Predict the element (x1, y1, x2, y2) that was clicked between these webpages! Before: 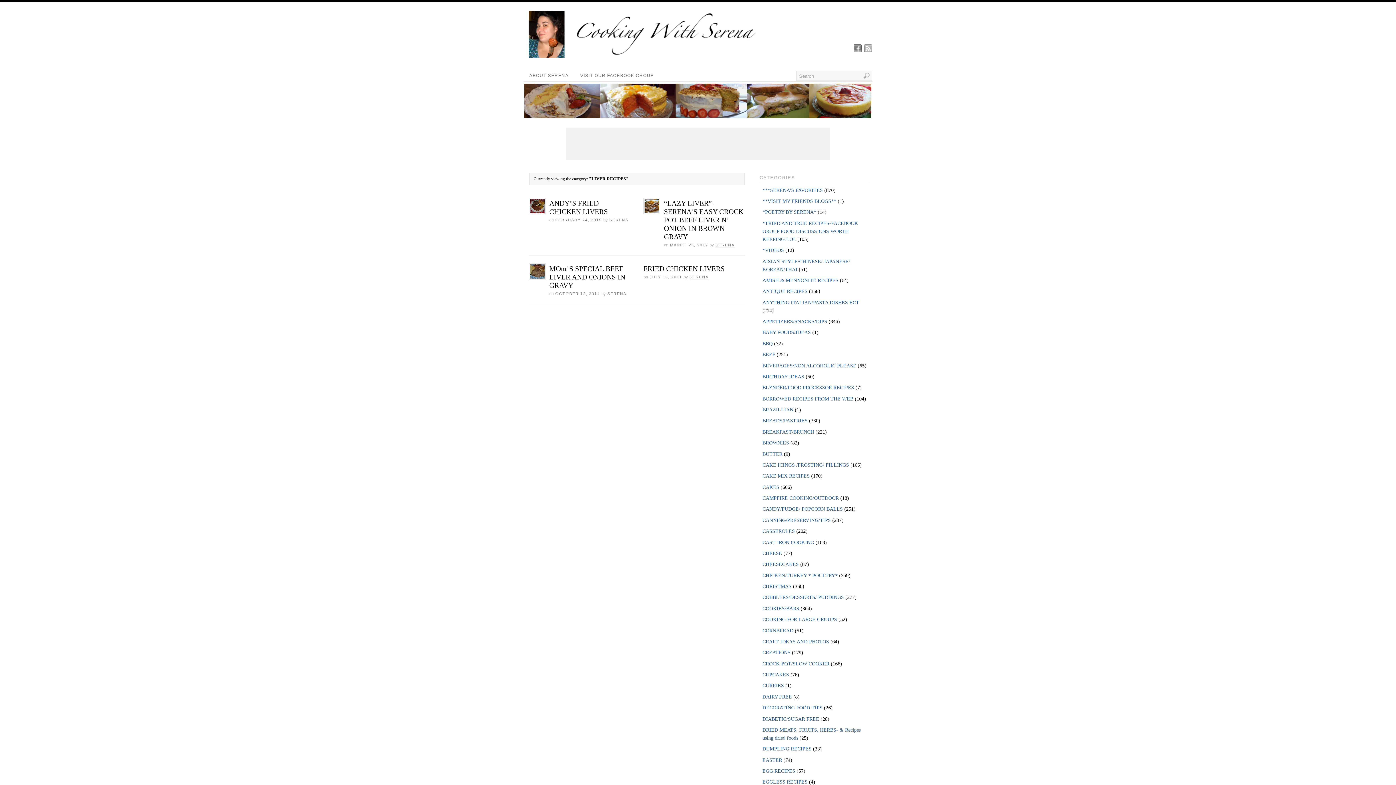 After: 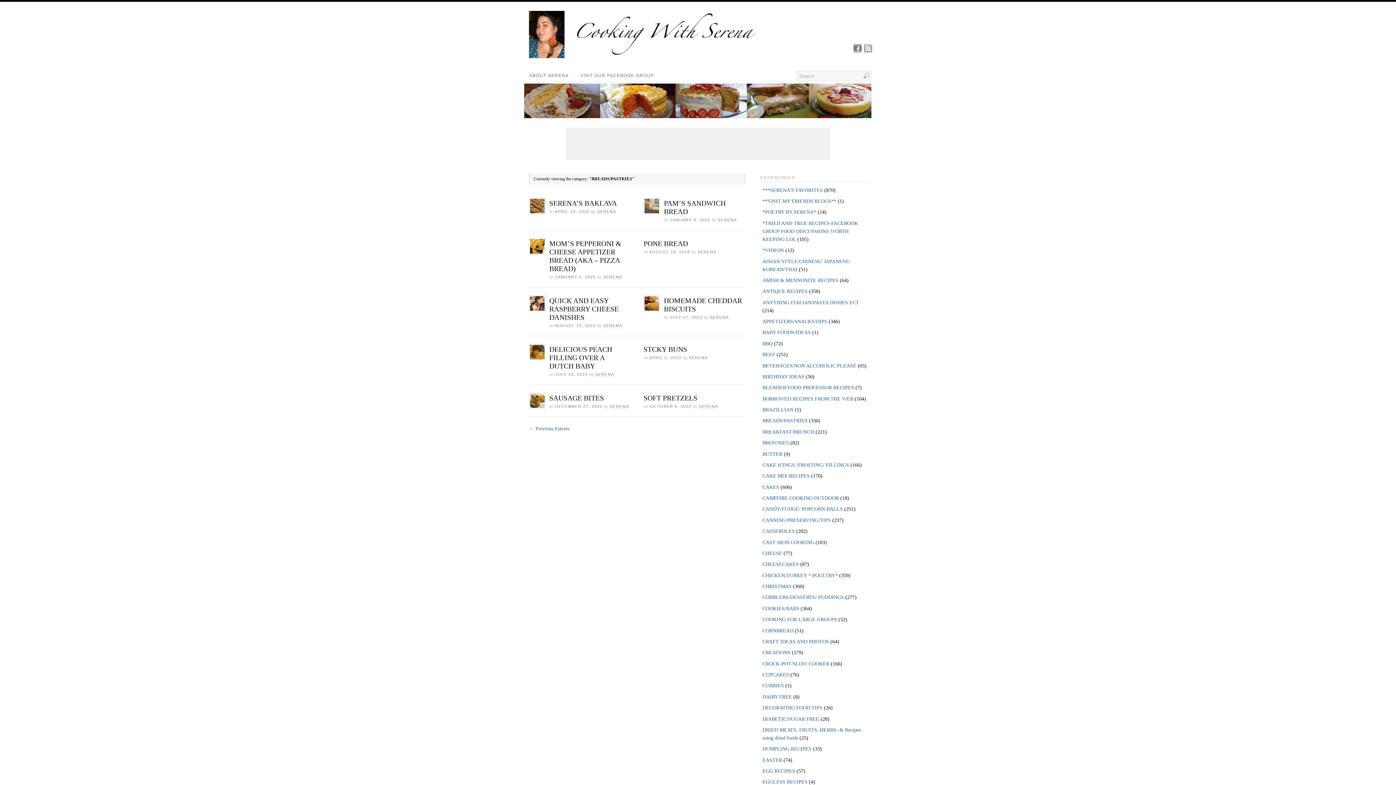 Action: label: BREADS/PASTRIES bbox: (762, 418, 807, 423)